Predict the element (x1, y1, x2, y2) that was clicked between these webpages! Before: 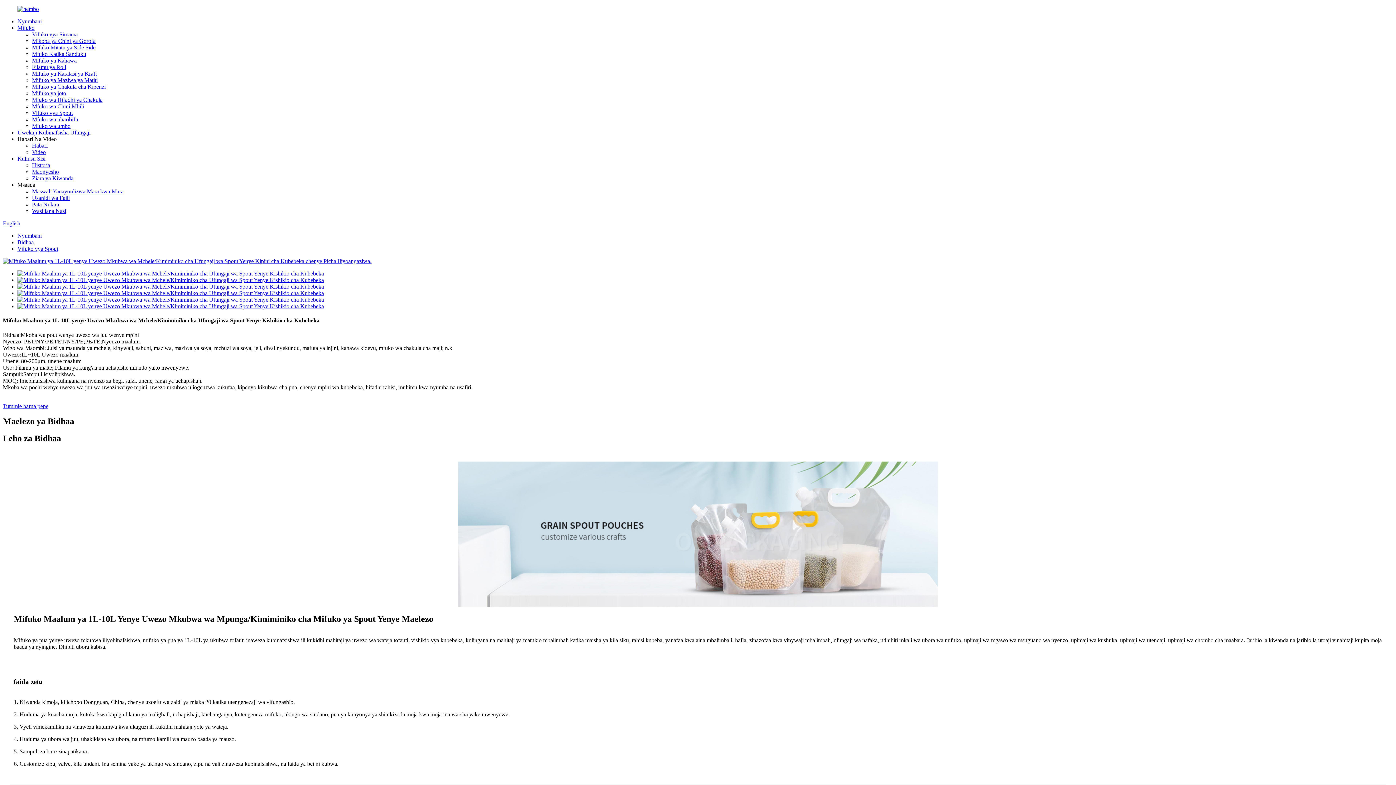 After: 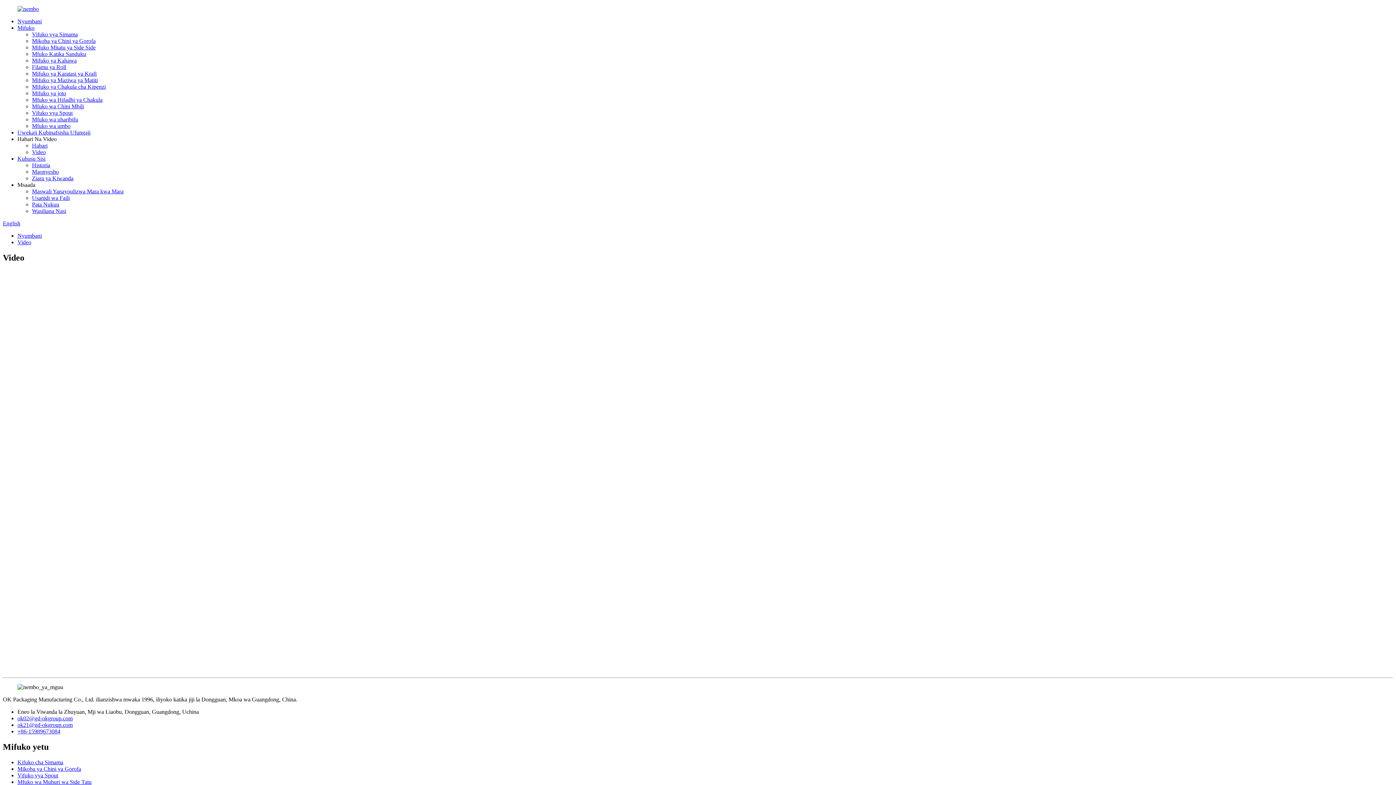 Action: bbox: (32, 149, 45, 155) label: Video